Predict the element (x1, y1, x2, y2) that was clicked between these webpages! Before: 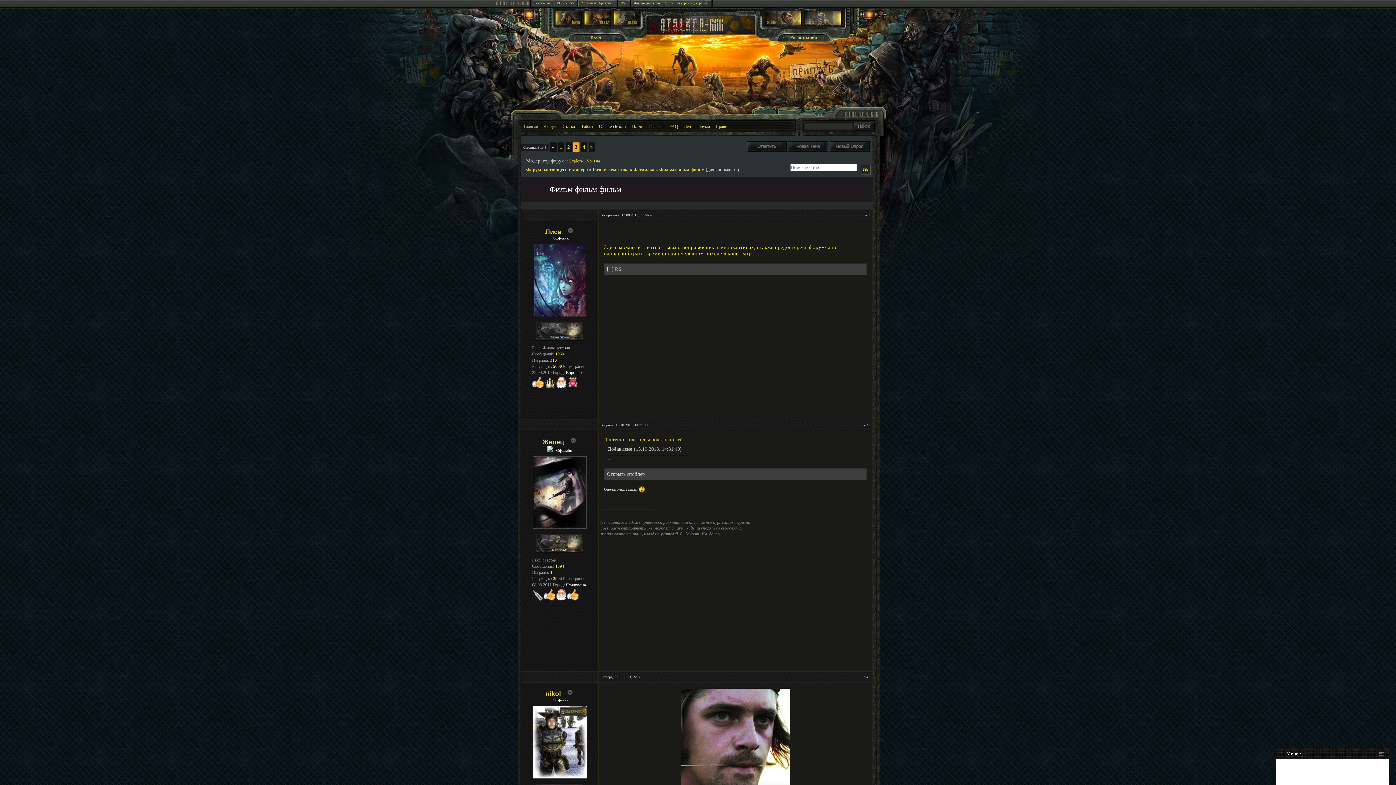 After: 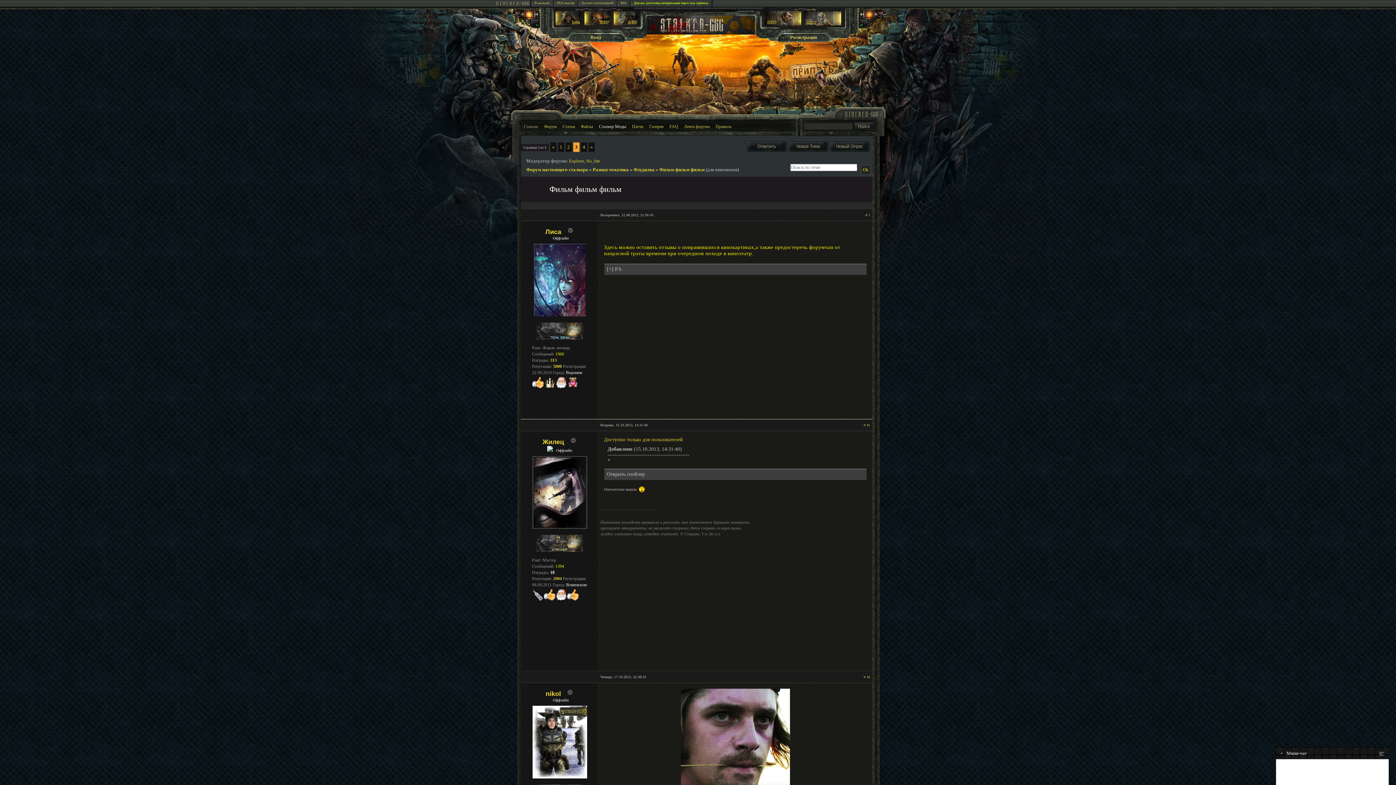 Action: bbox: (550, 570, 554, 575) label: 18